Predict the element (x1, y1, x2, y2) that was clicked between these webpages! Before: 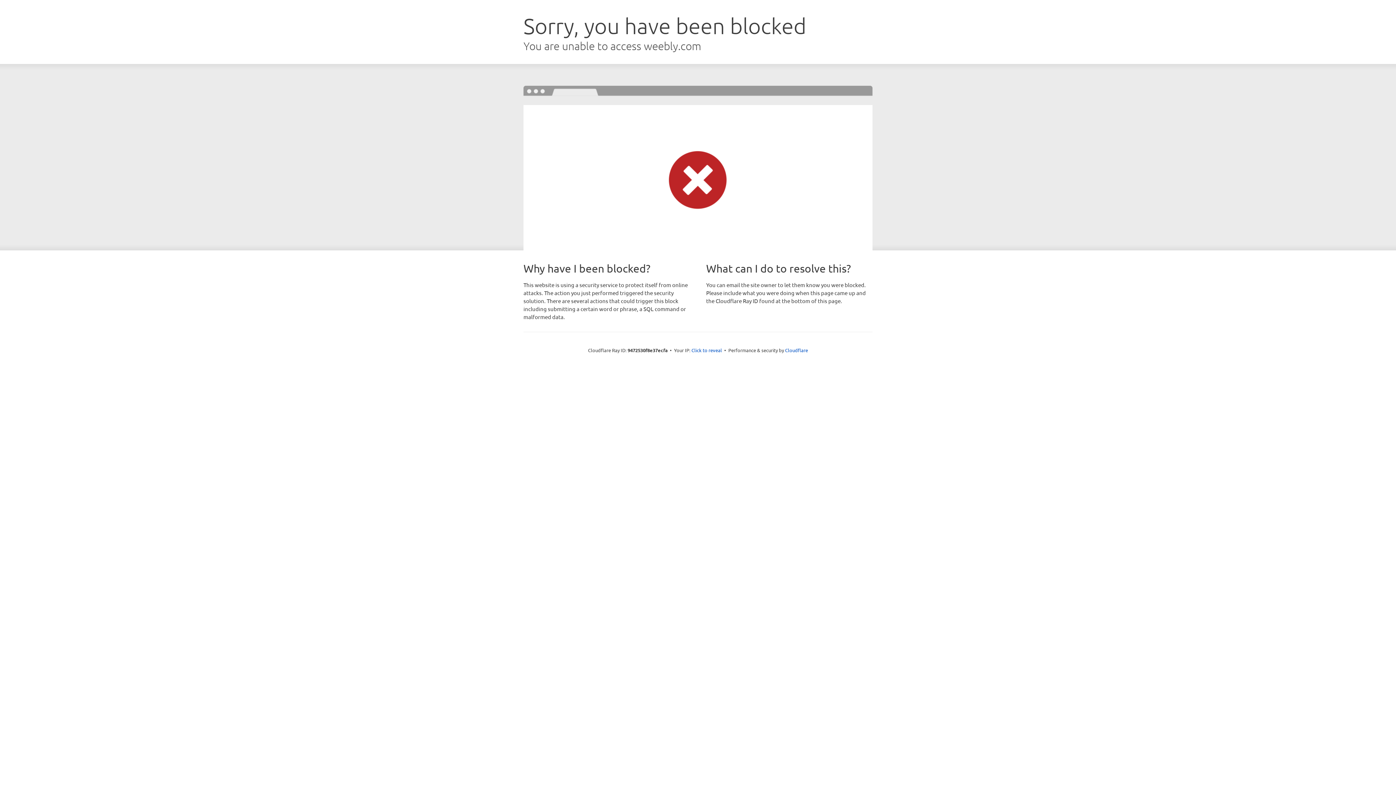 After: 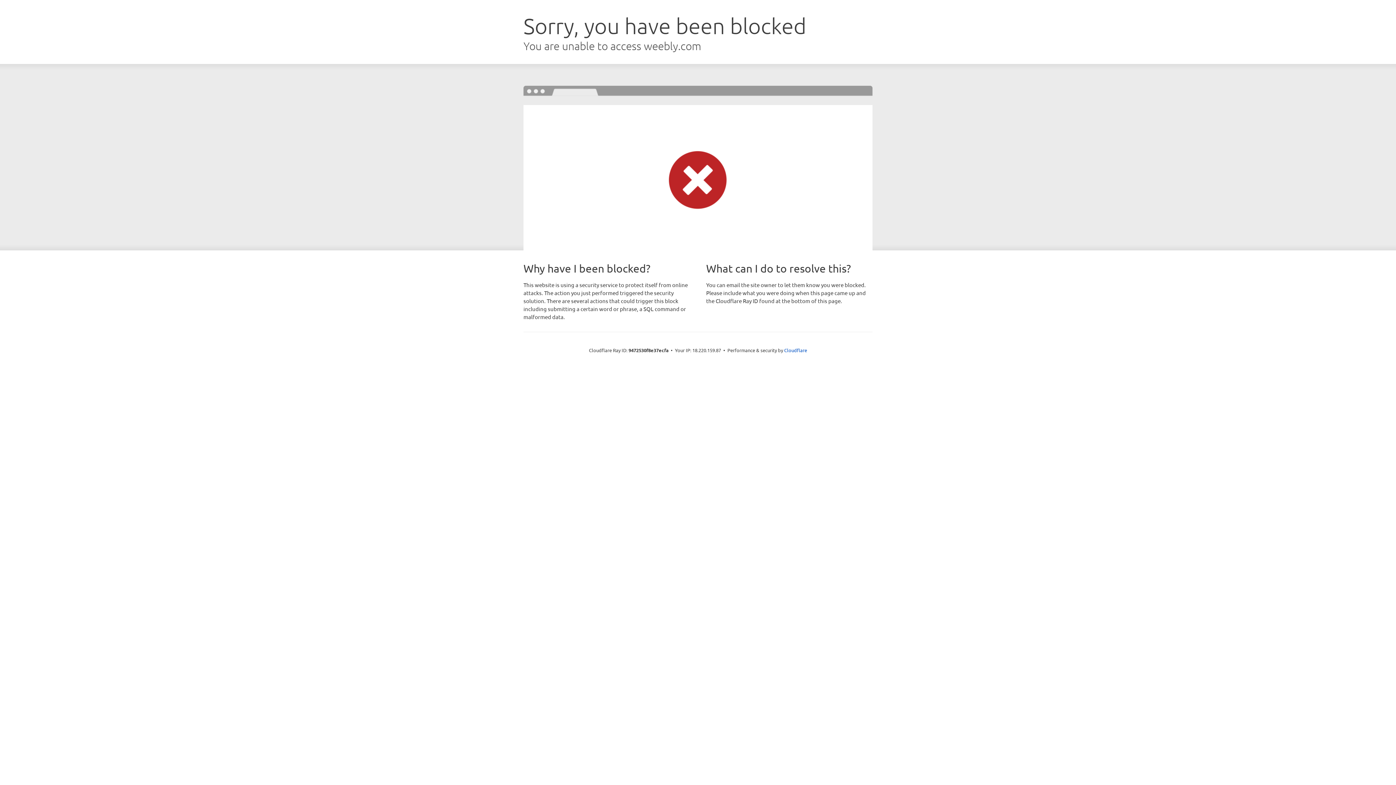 Action: bbox: (691, 346, 722, 353) label: Click to reveal